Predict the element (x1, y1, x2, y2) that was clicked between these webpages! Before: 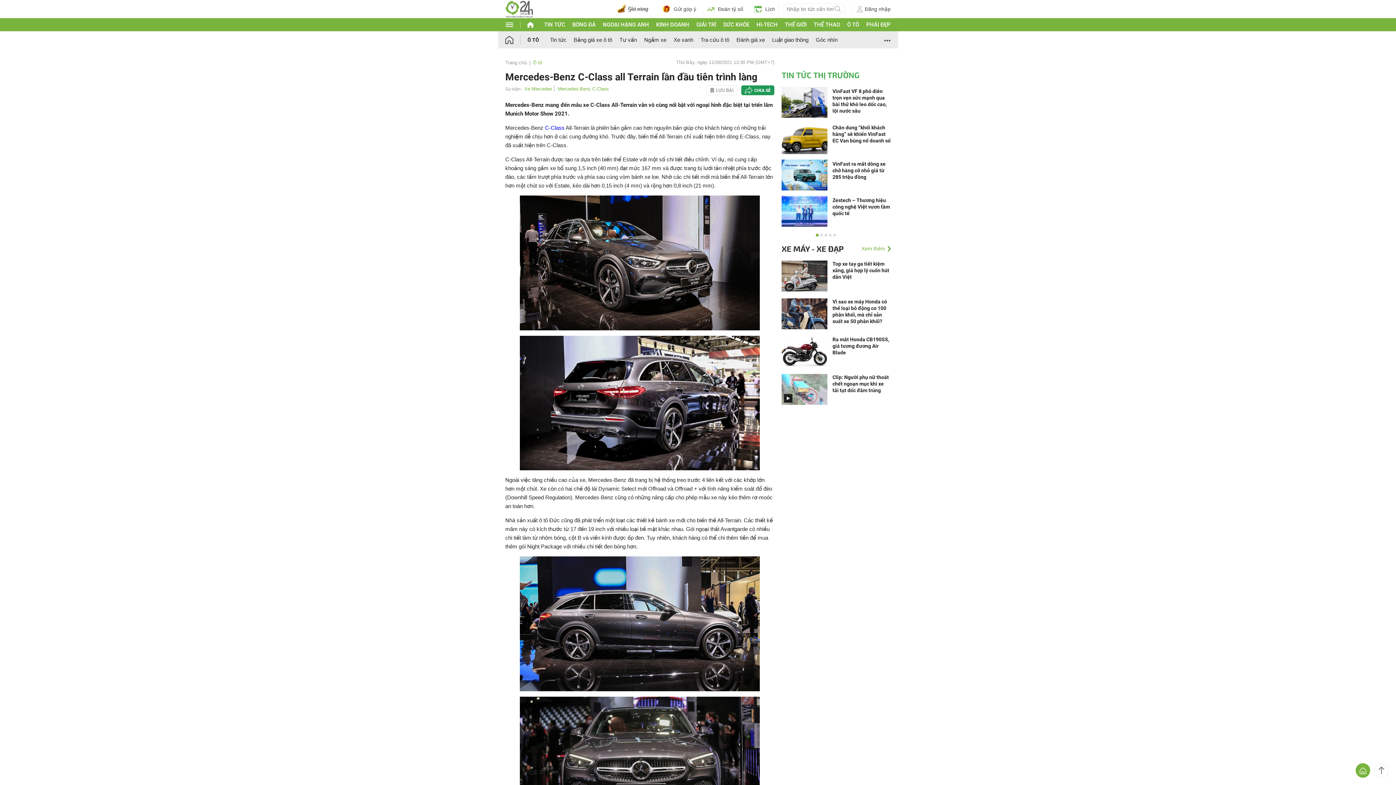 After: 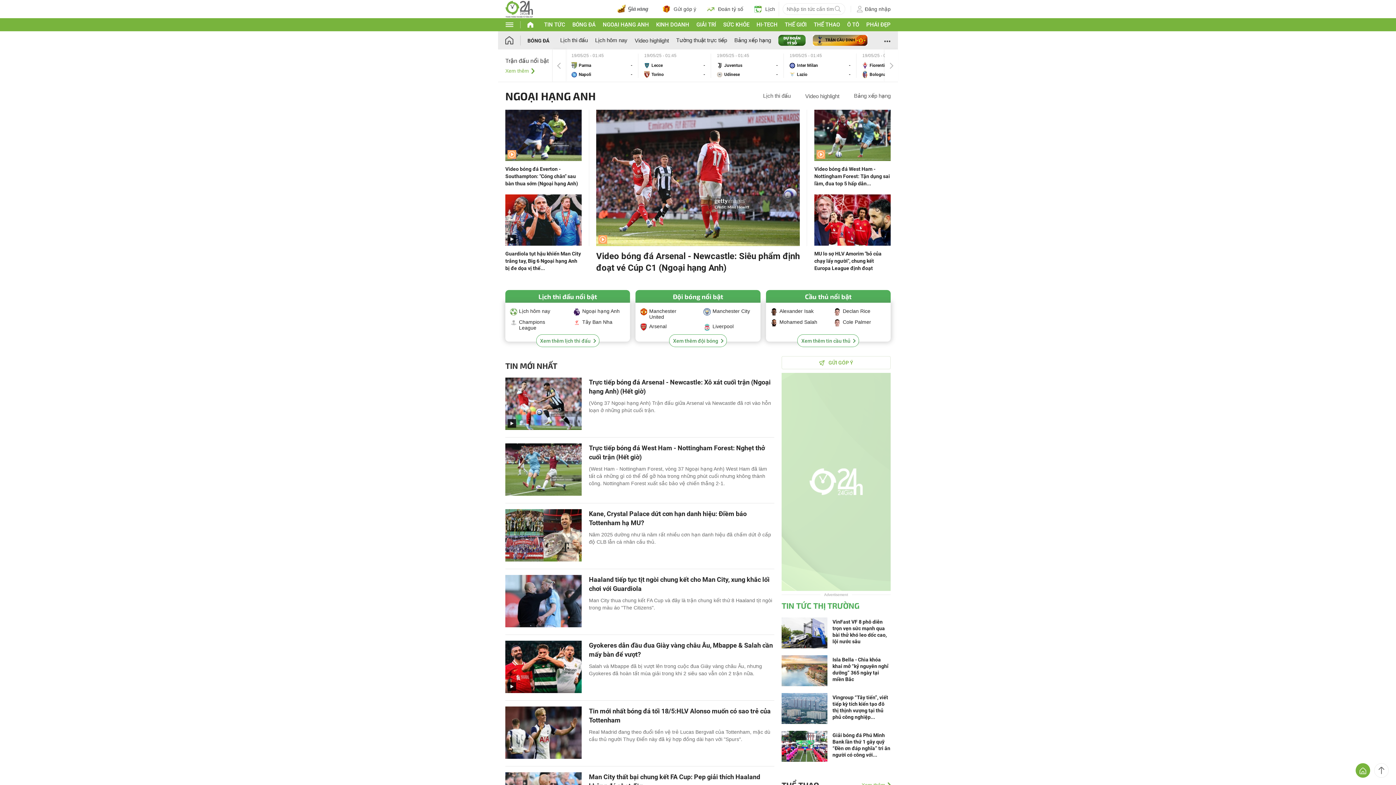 Action: label: NGOẠI HẠNG ANH bbox: (602, 21, 649, 28)